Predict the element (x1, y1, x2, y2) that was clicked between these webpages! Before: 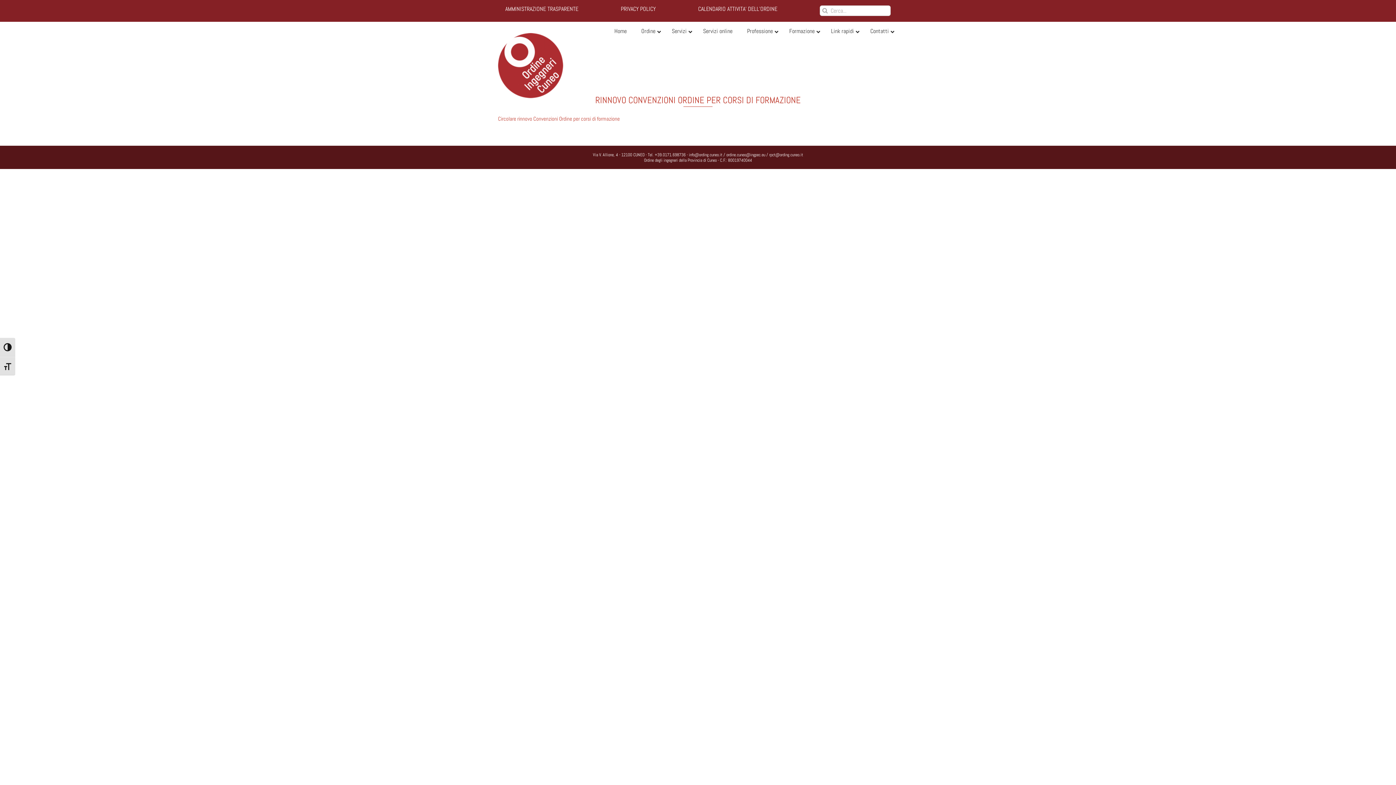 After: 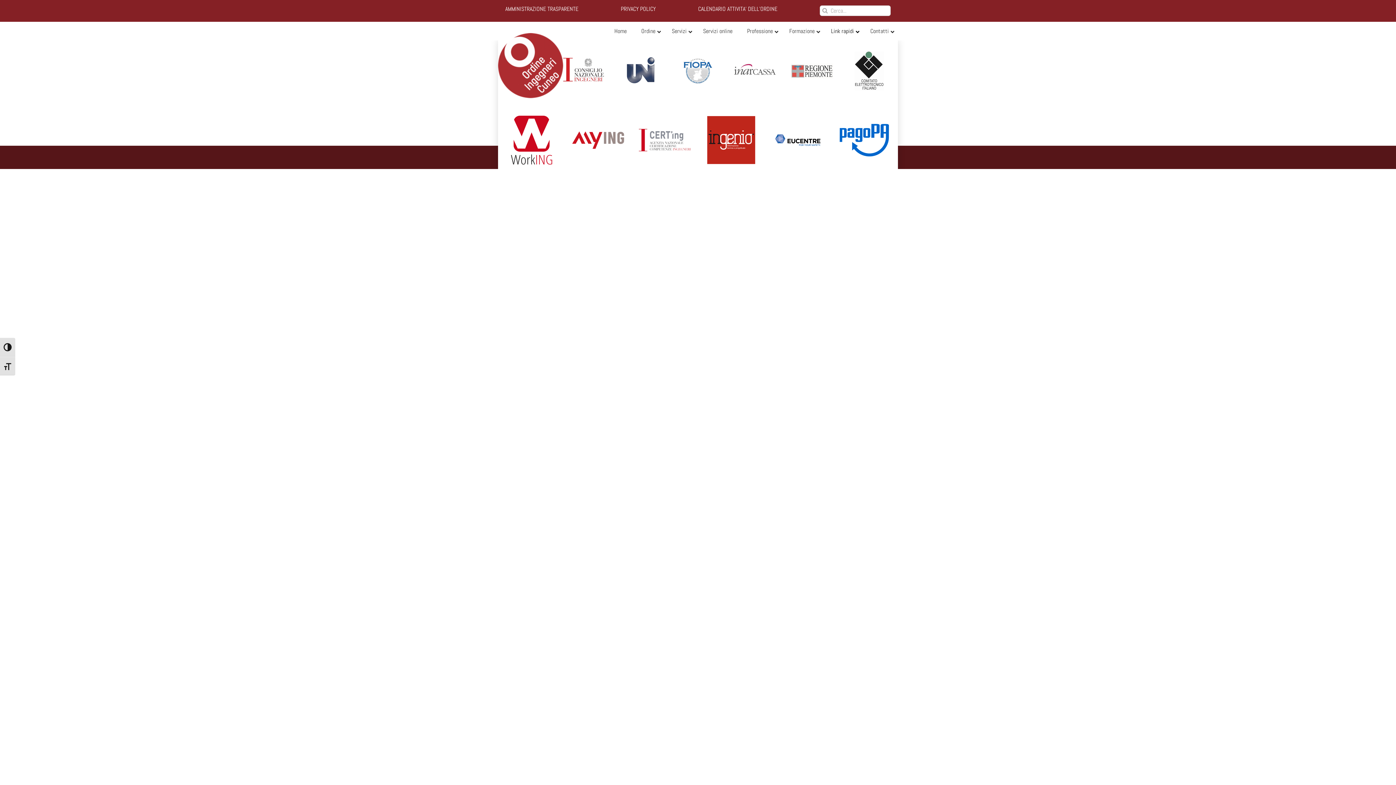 Action: bbox: (824, 22, 863, 40) label: Link rapidi